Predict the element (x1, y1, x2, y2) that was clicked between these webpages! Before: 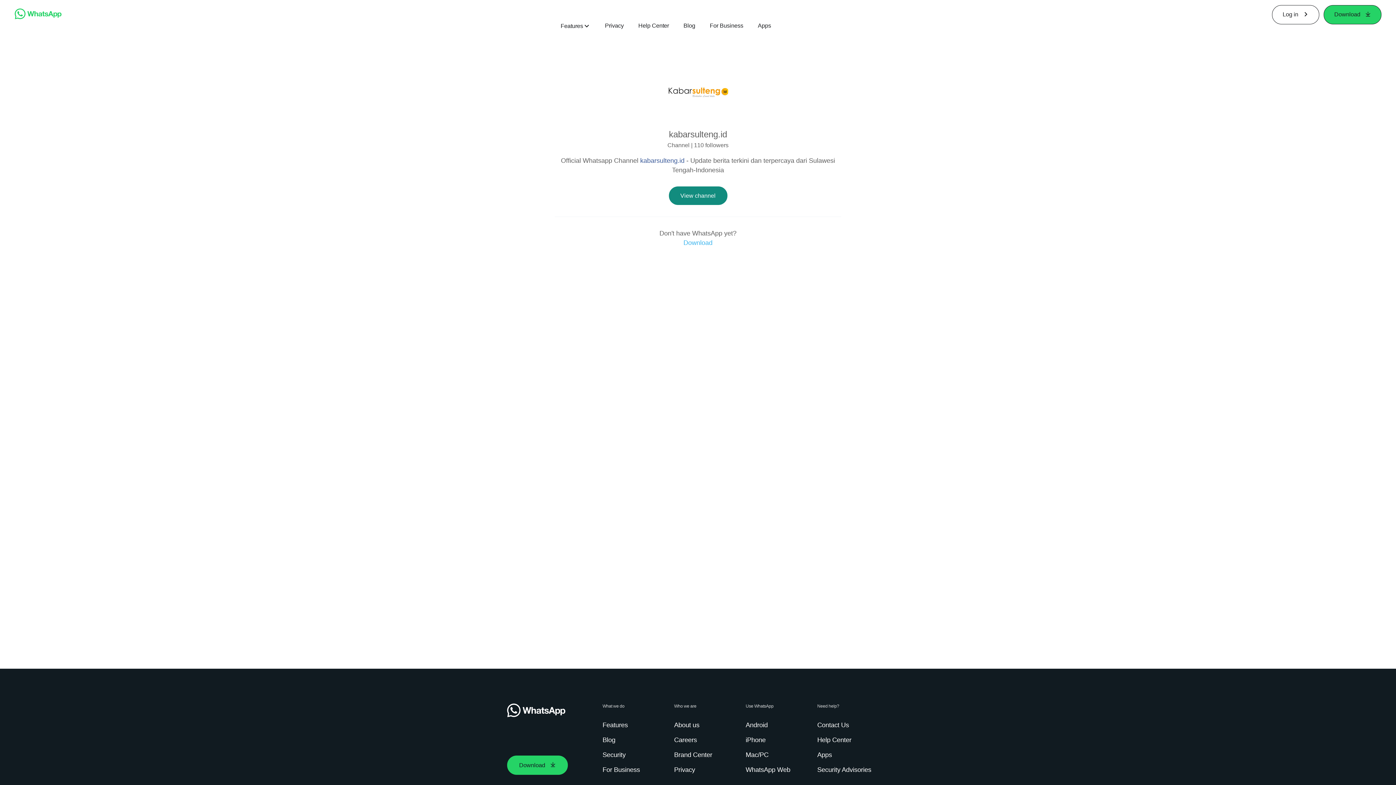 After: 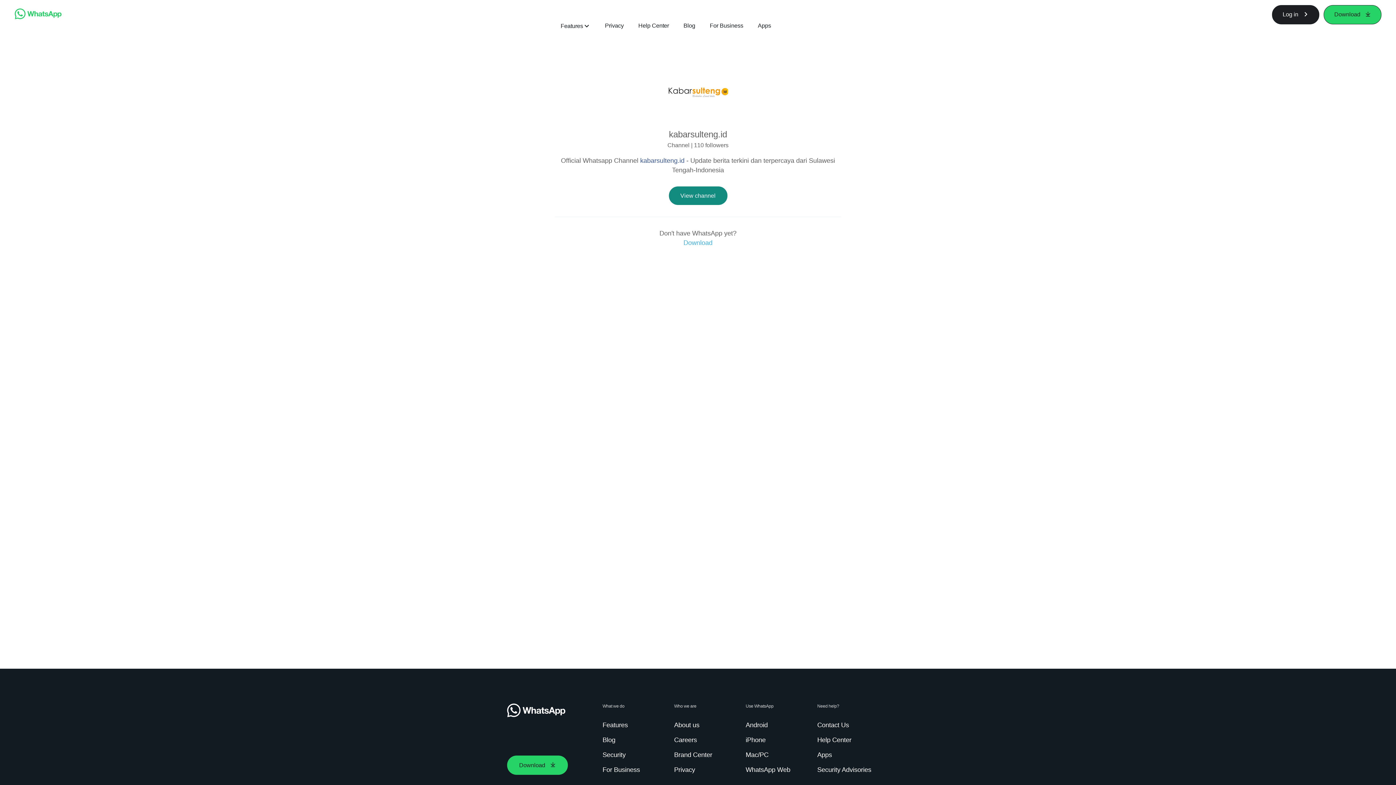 Action: bbox: (1272, 4, 1319, 24) label: Log in